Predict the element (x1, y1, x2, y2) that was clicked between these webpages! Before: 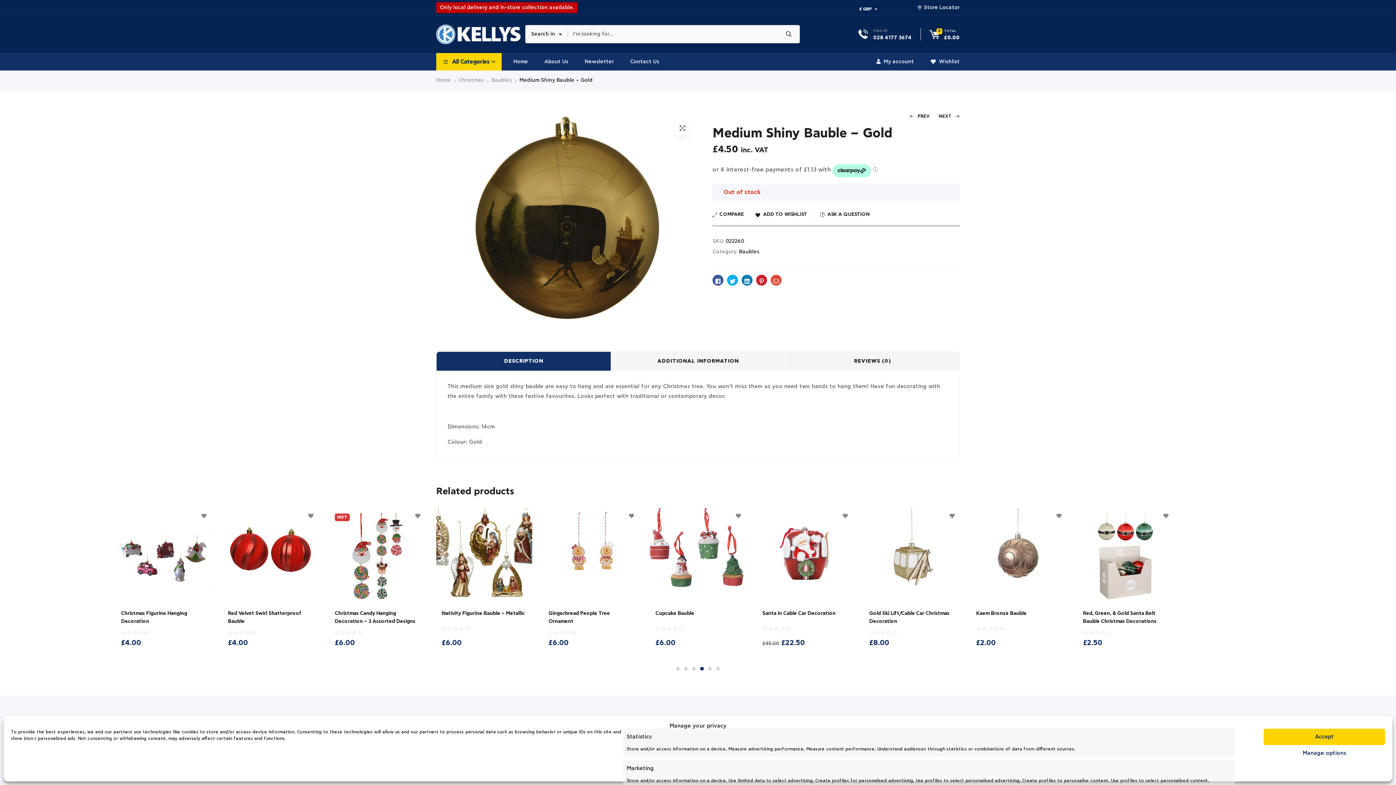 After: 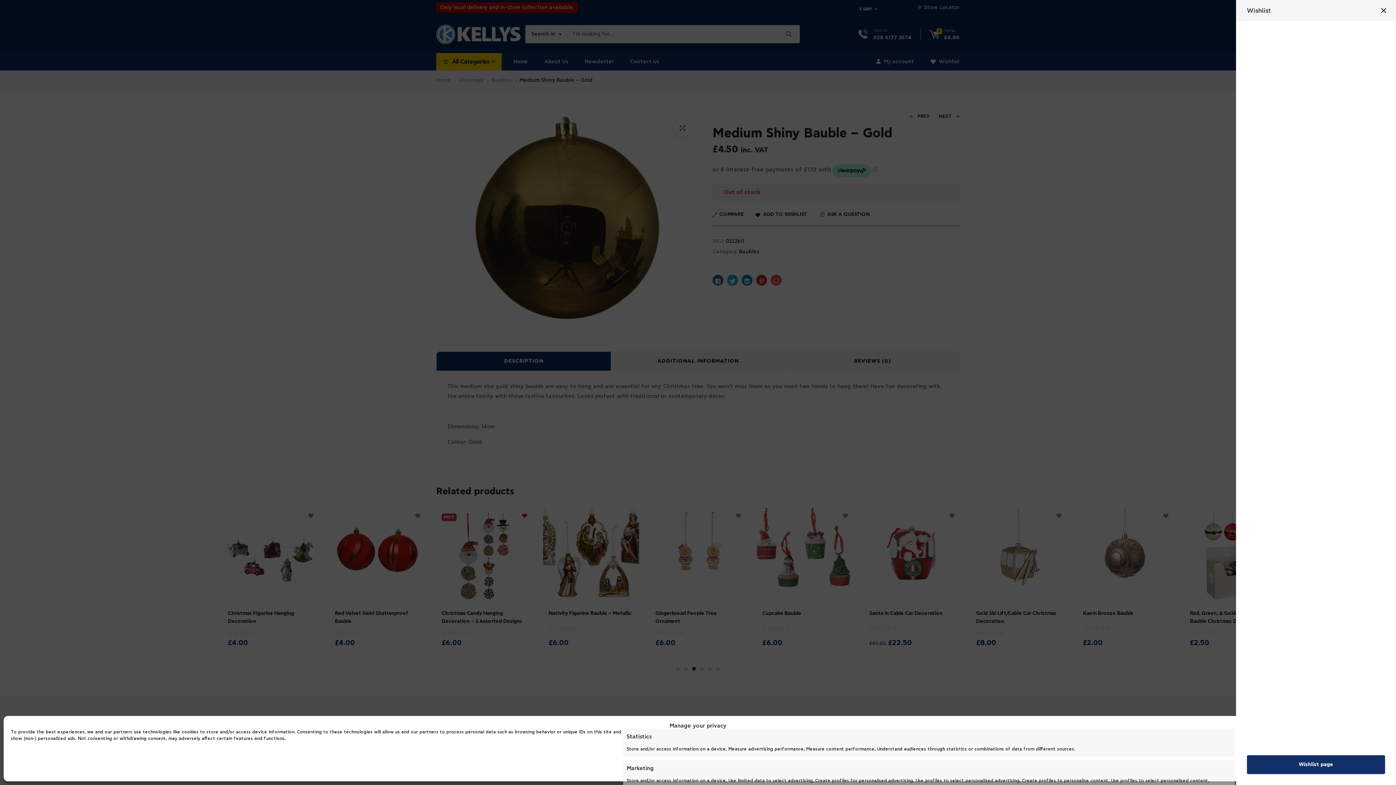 Action: bbox: (628, 512, 634, 520) label: Add to wishlist